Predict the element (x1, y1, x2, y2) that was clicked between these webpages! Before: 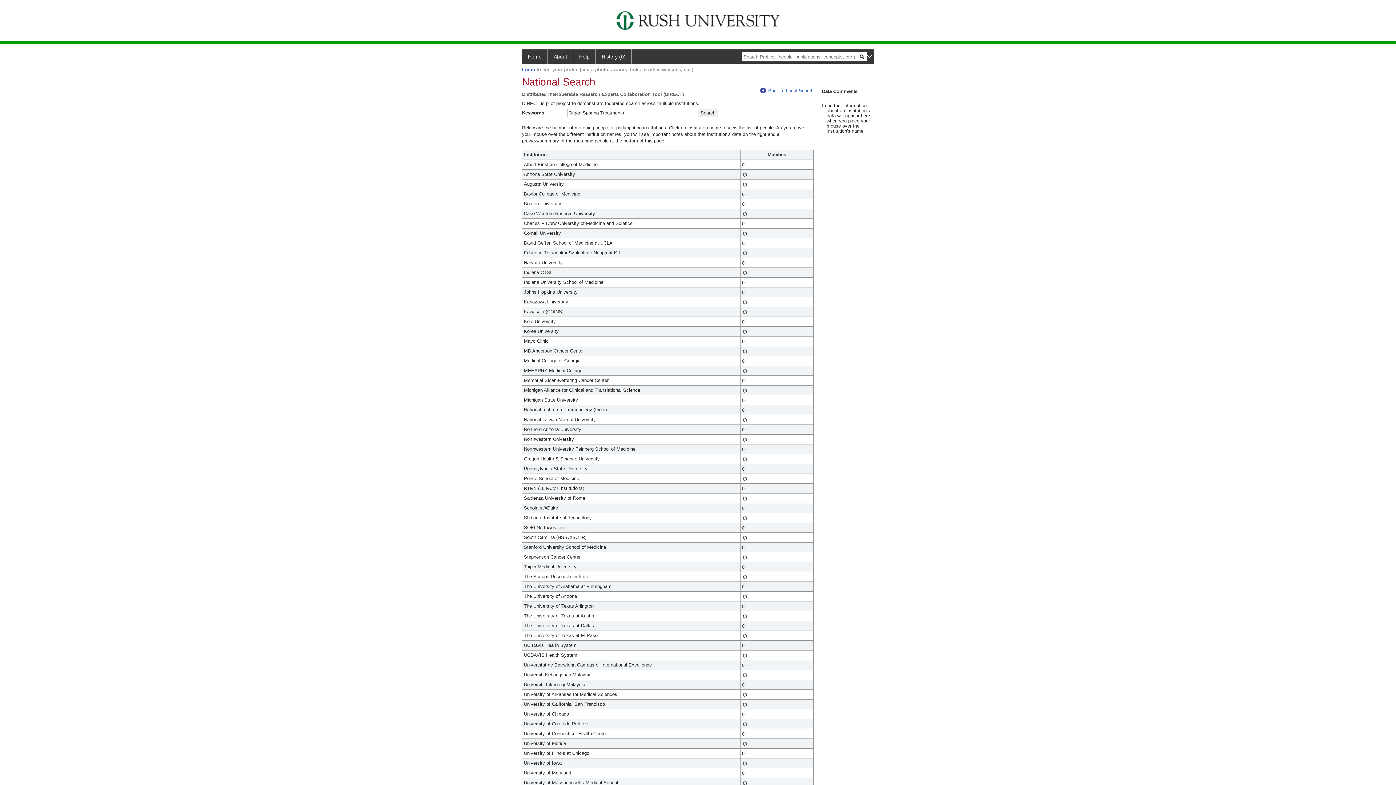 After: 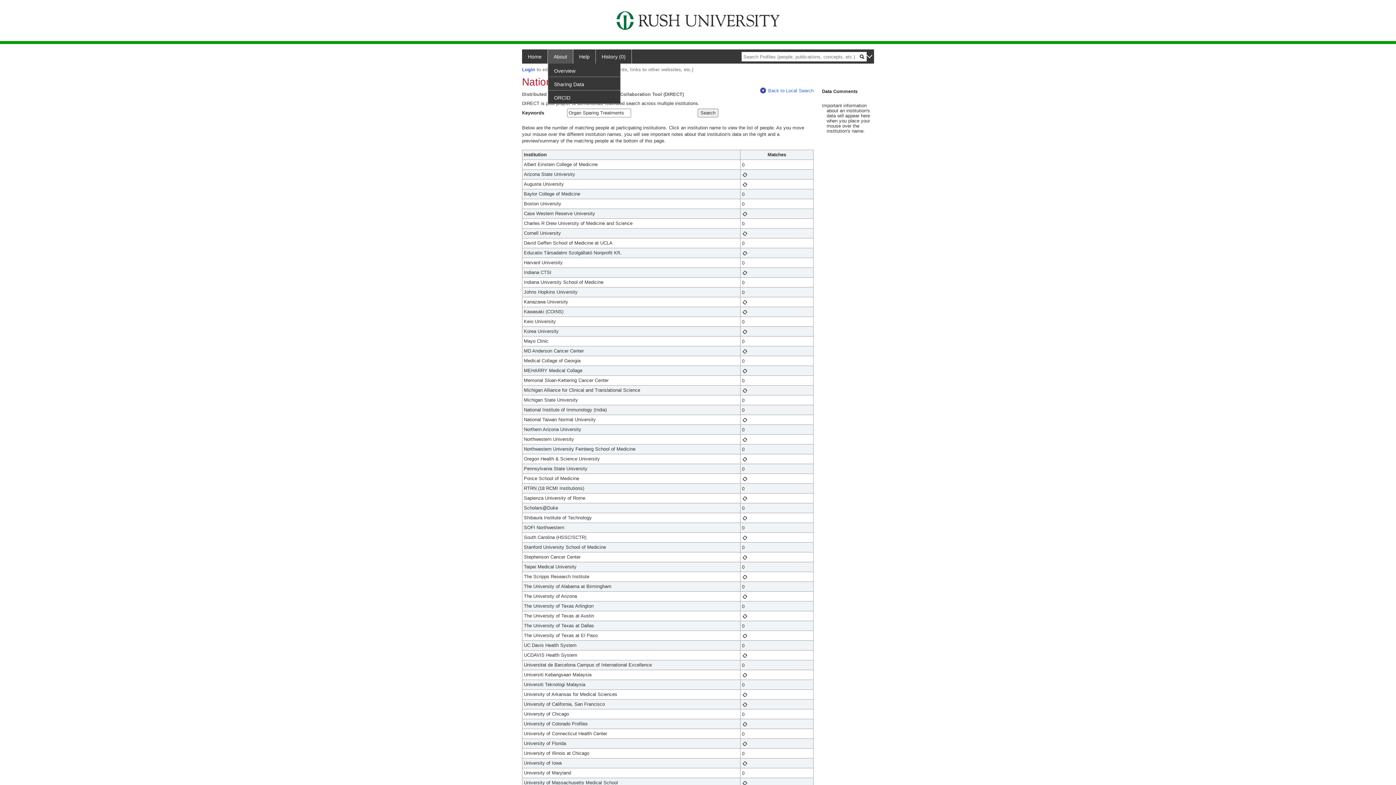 Action: bbox: (548, 49, 573, 63) label: About